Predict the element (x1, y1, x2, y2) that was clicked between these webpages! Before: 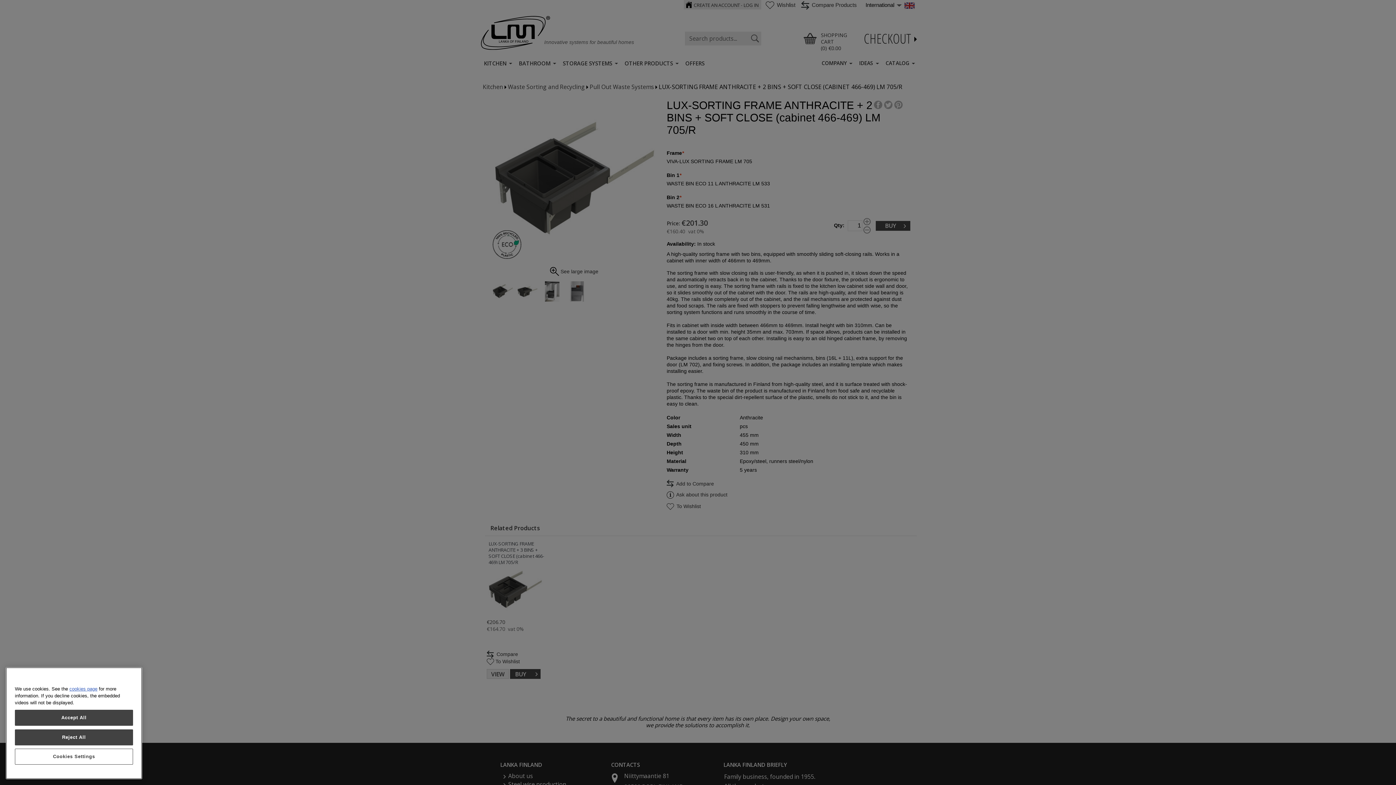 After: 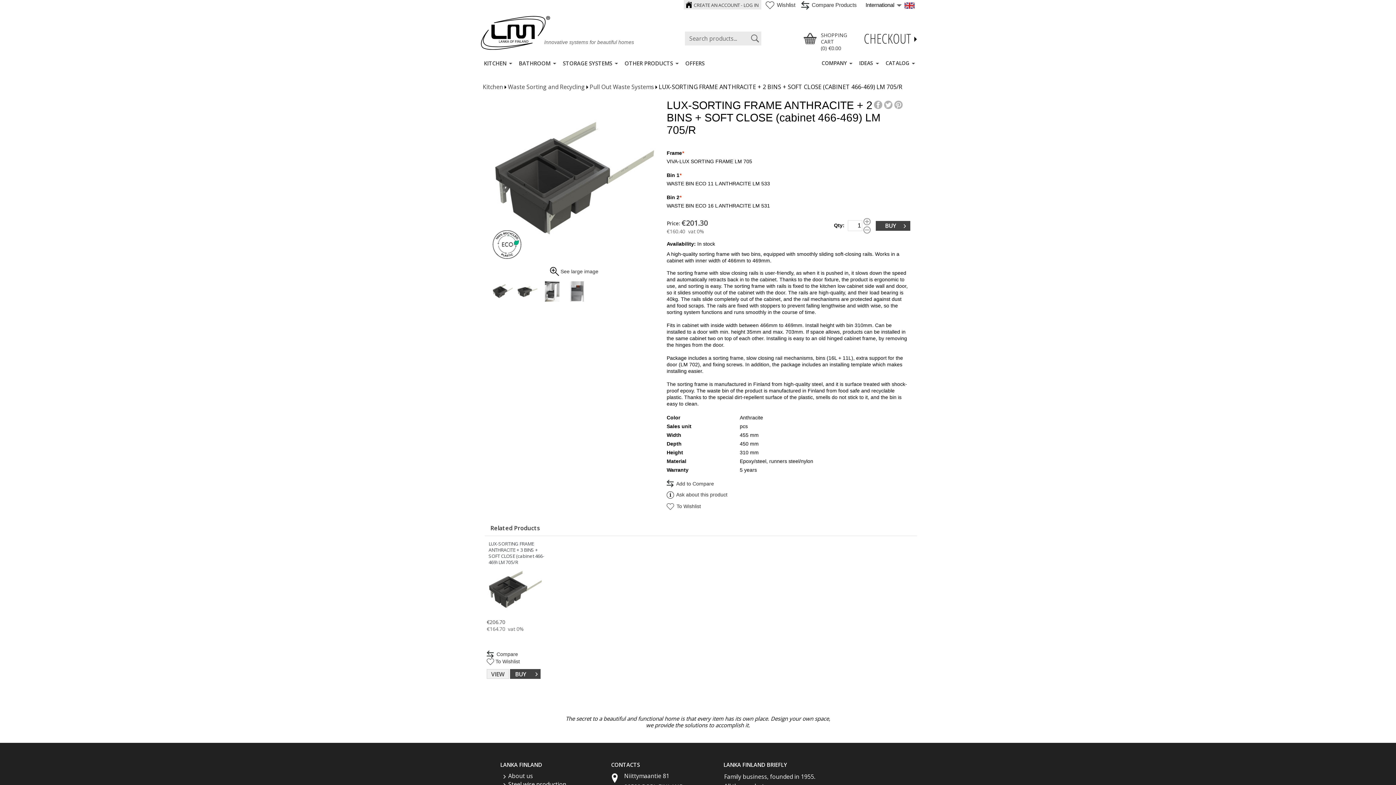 Action: label: Reject All bbox: (14, 729, 133, 745)